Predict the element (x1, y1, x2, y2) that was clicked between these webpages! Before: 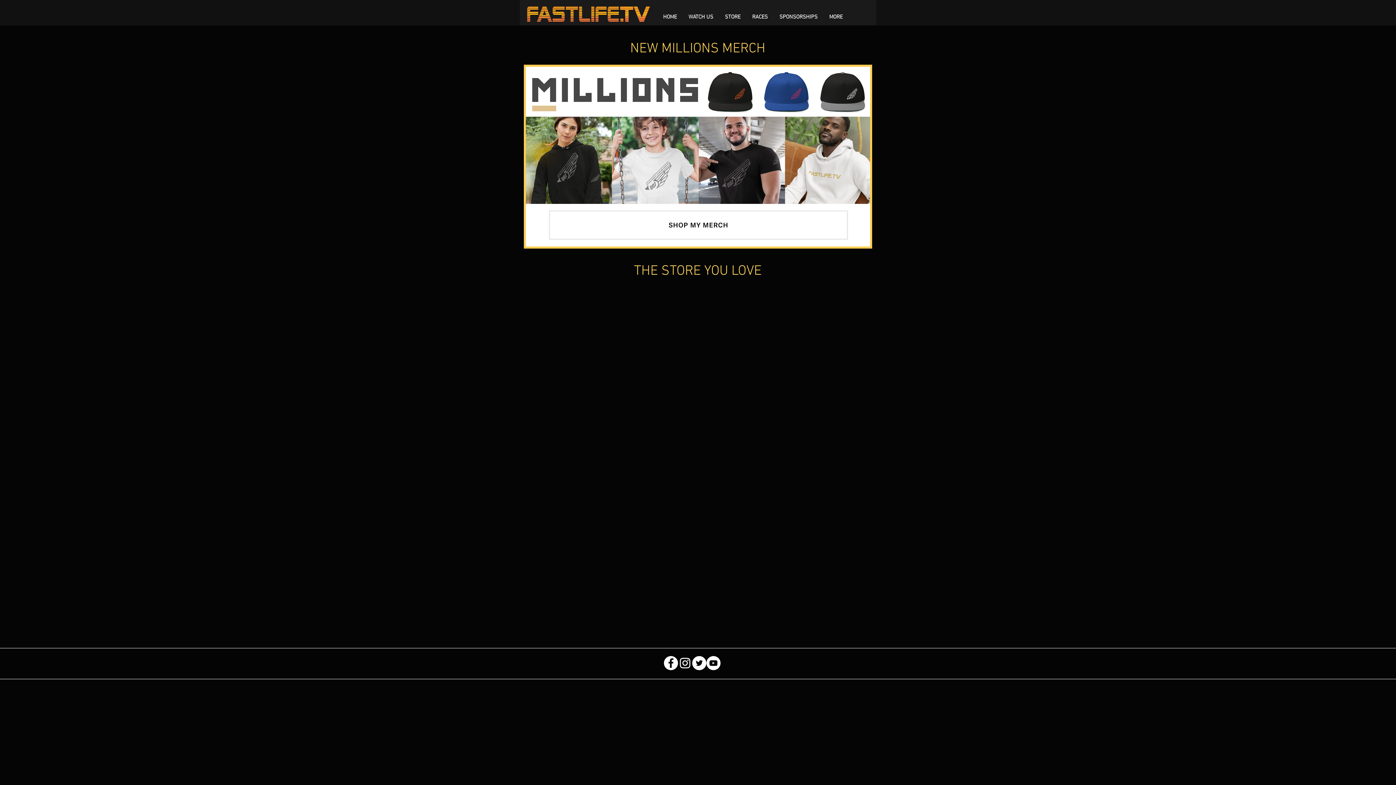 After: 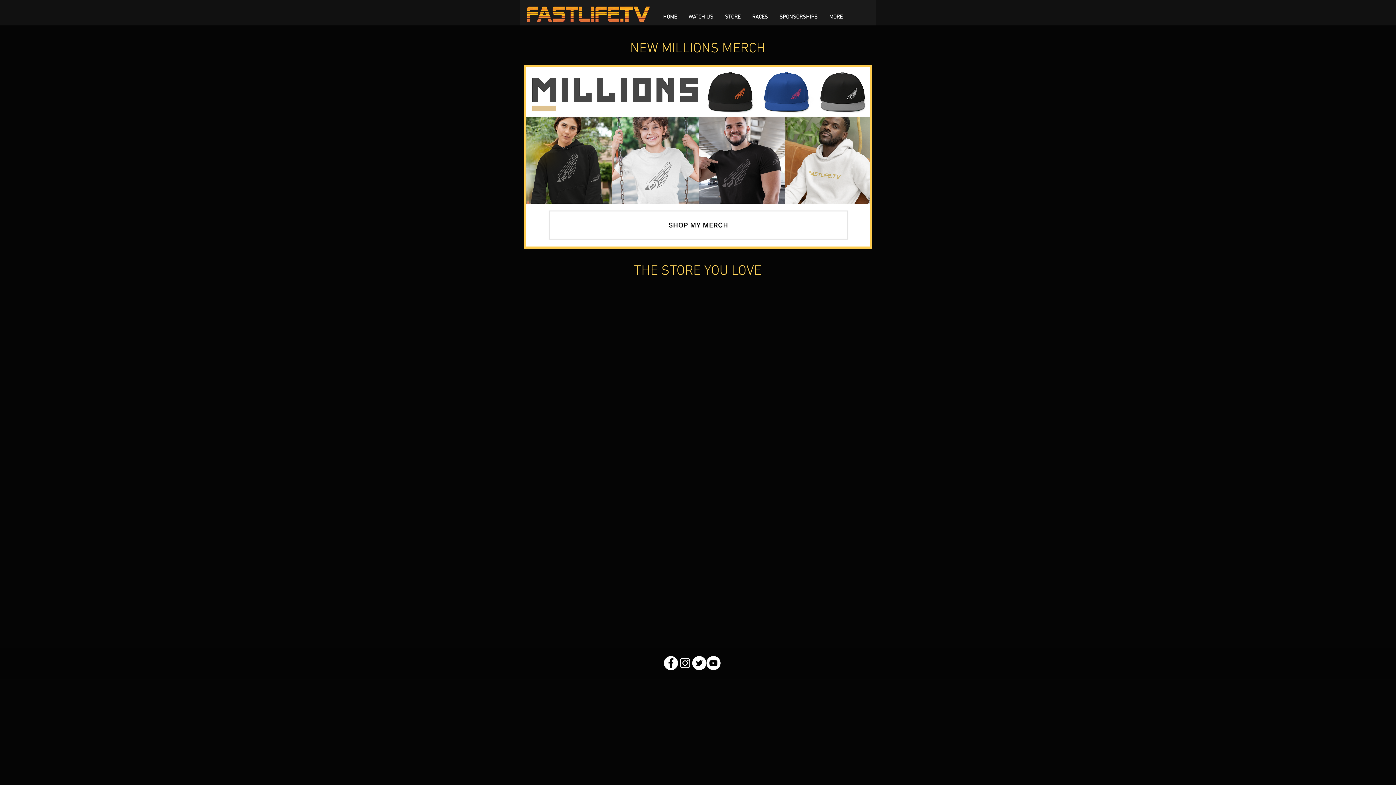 Action: bbox: (530, 293, 540, 297) label: Go to the next product